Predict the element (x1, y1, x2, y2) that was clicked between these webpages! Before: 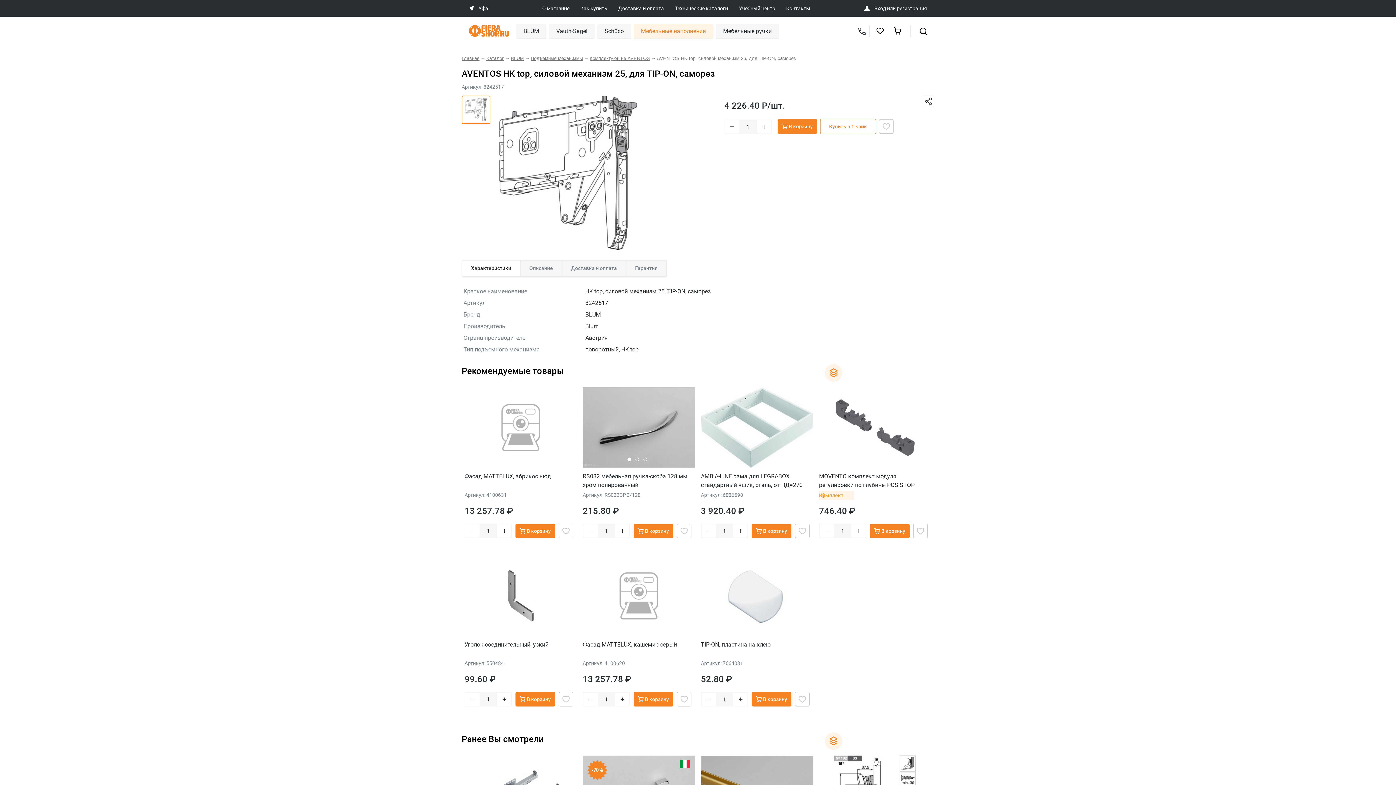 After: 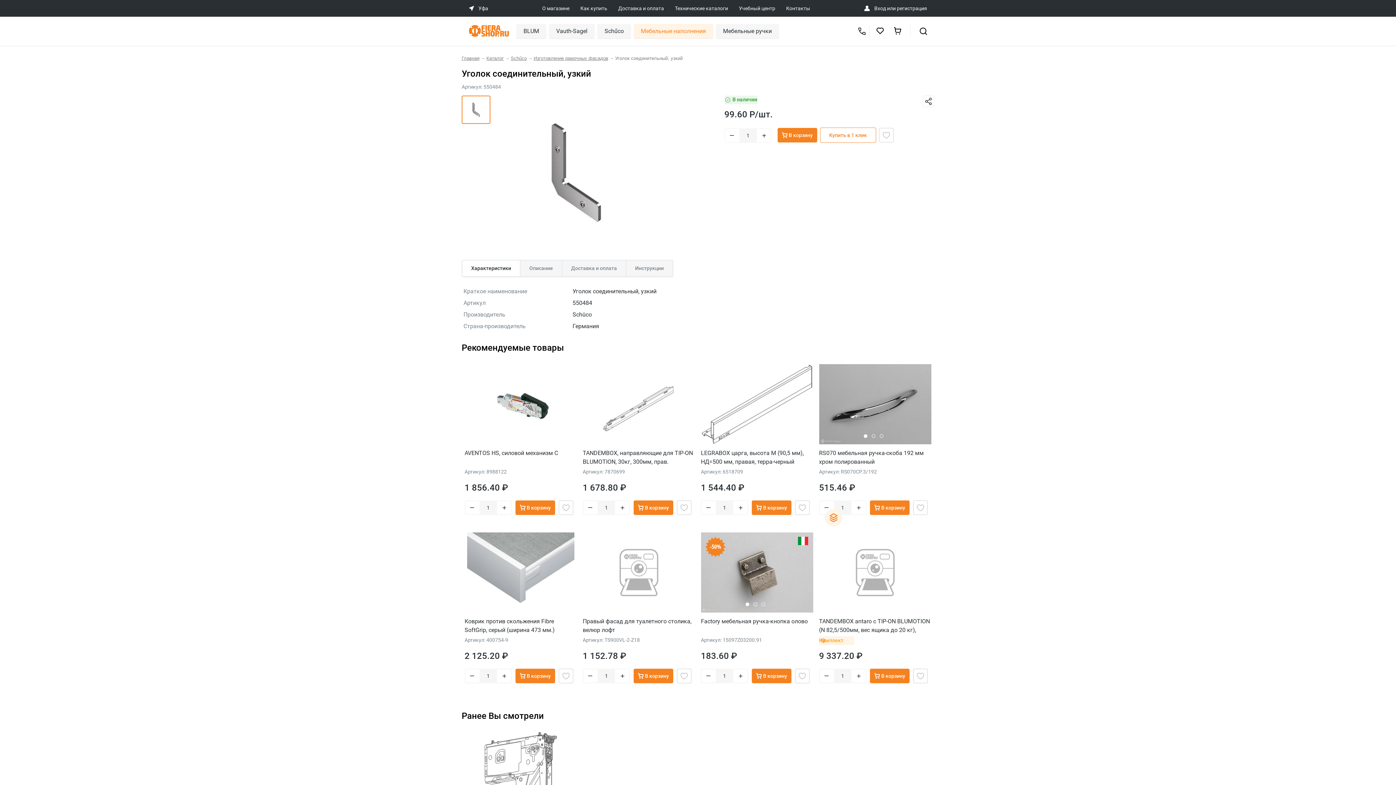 Action: bbox: (464, 555, 577, 636)